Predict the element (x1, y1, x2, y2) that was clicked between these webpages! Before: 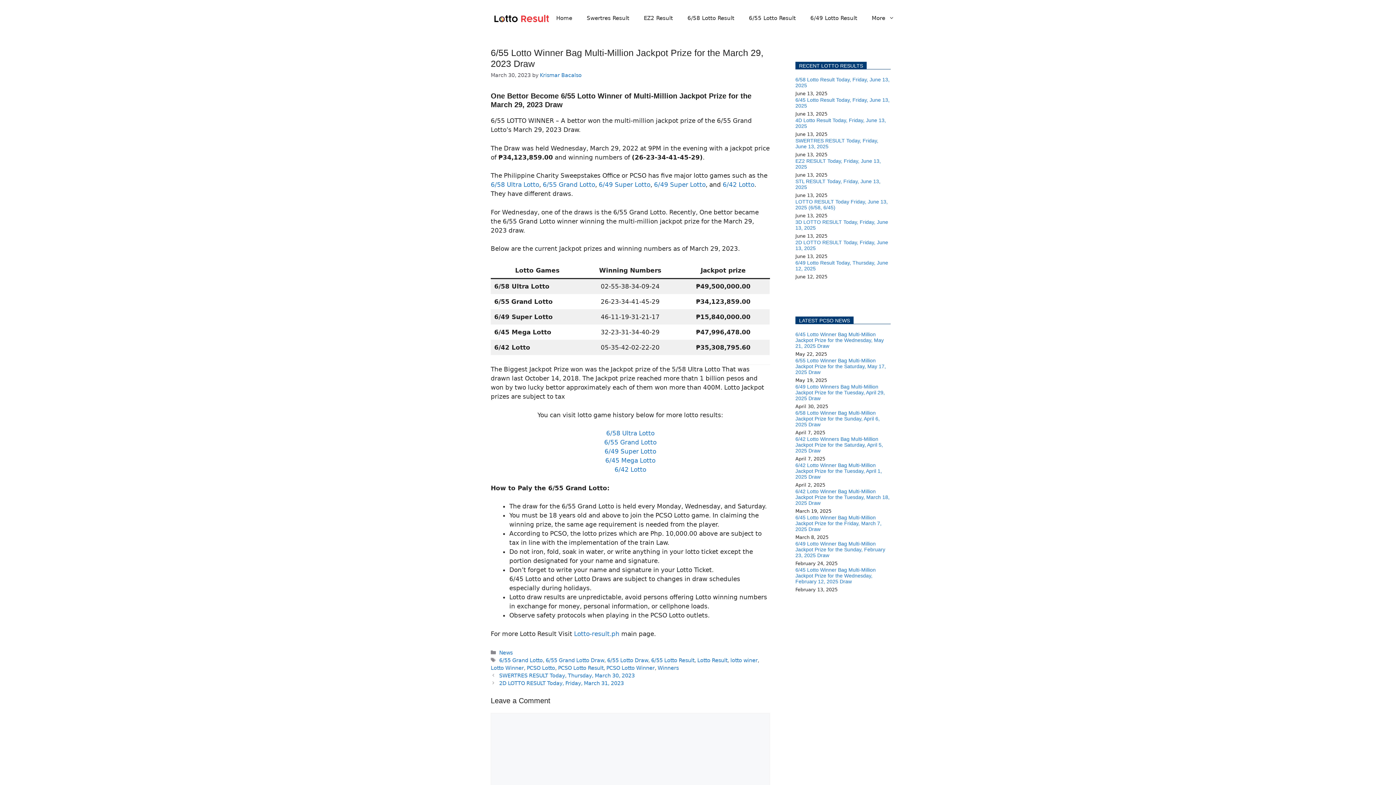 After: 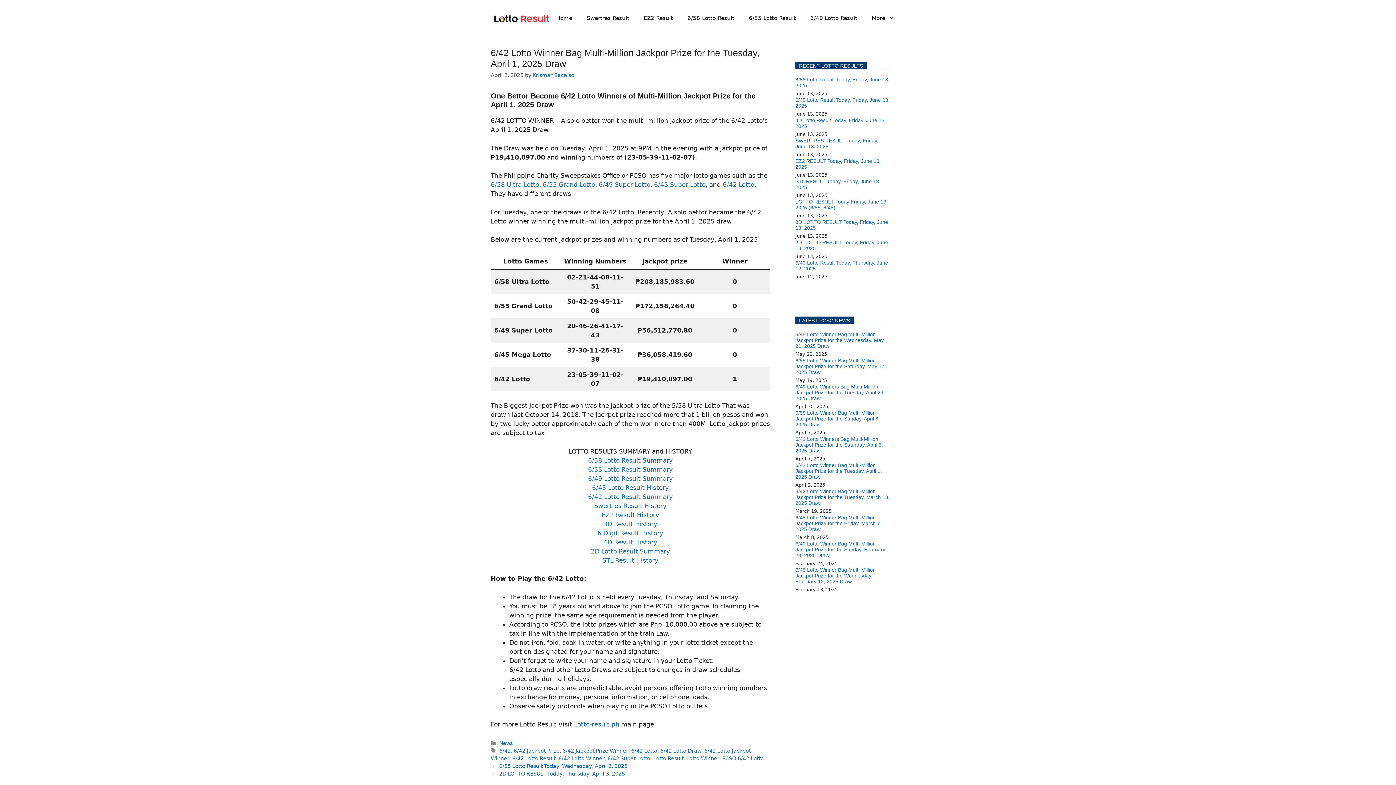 Action: bbox: (795, 462, 882, 480) label: 6/42 Lotto Winner Bag Multi-Million Jackpot Prize for the Tuesday, April 1, 2025 Draw